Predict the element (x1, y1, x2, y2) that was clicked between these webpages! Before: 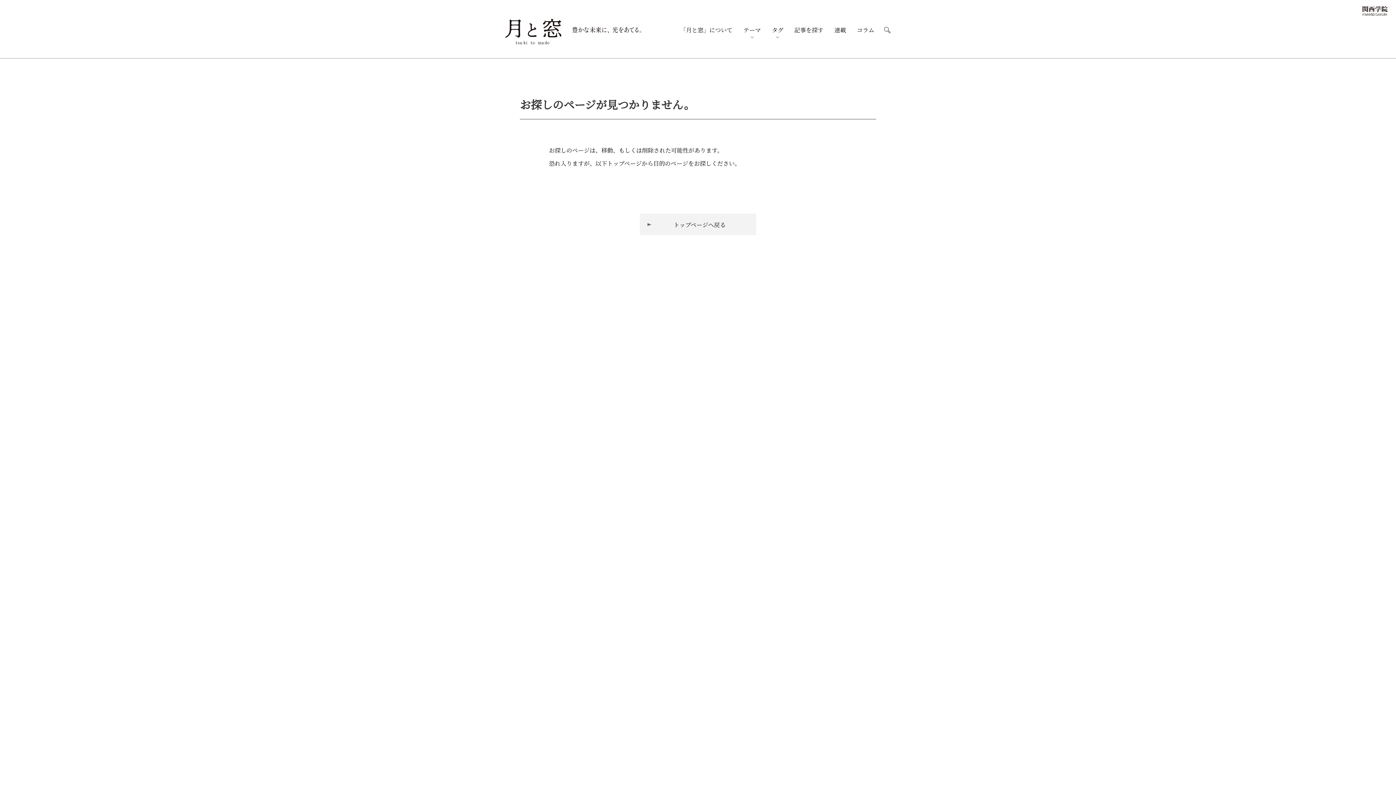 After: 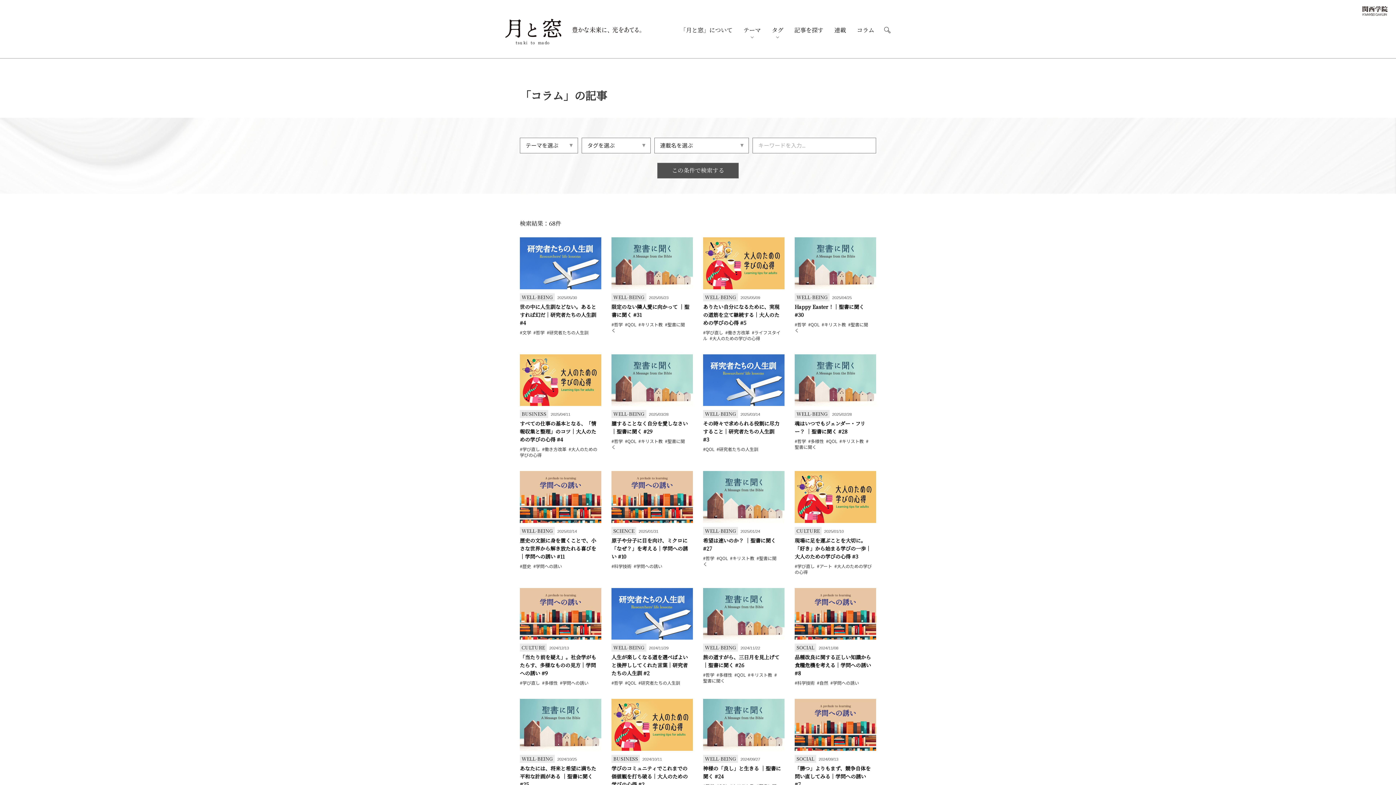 Action: label: コラム bbox: (857, 26, 874, 33)